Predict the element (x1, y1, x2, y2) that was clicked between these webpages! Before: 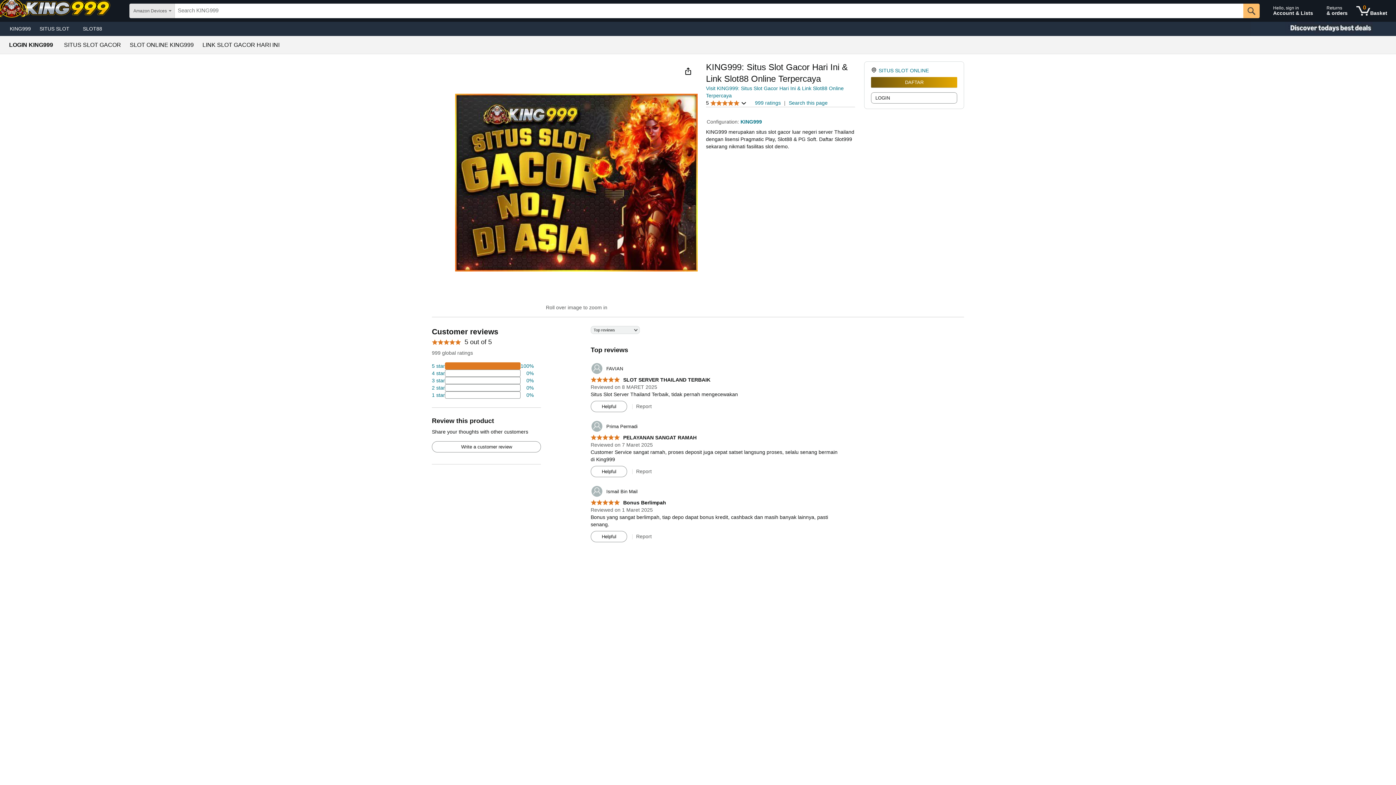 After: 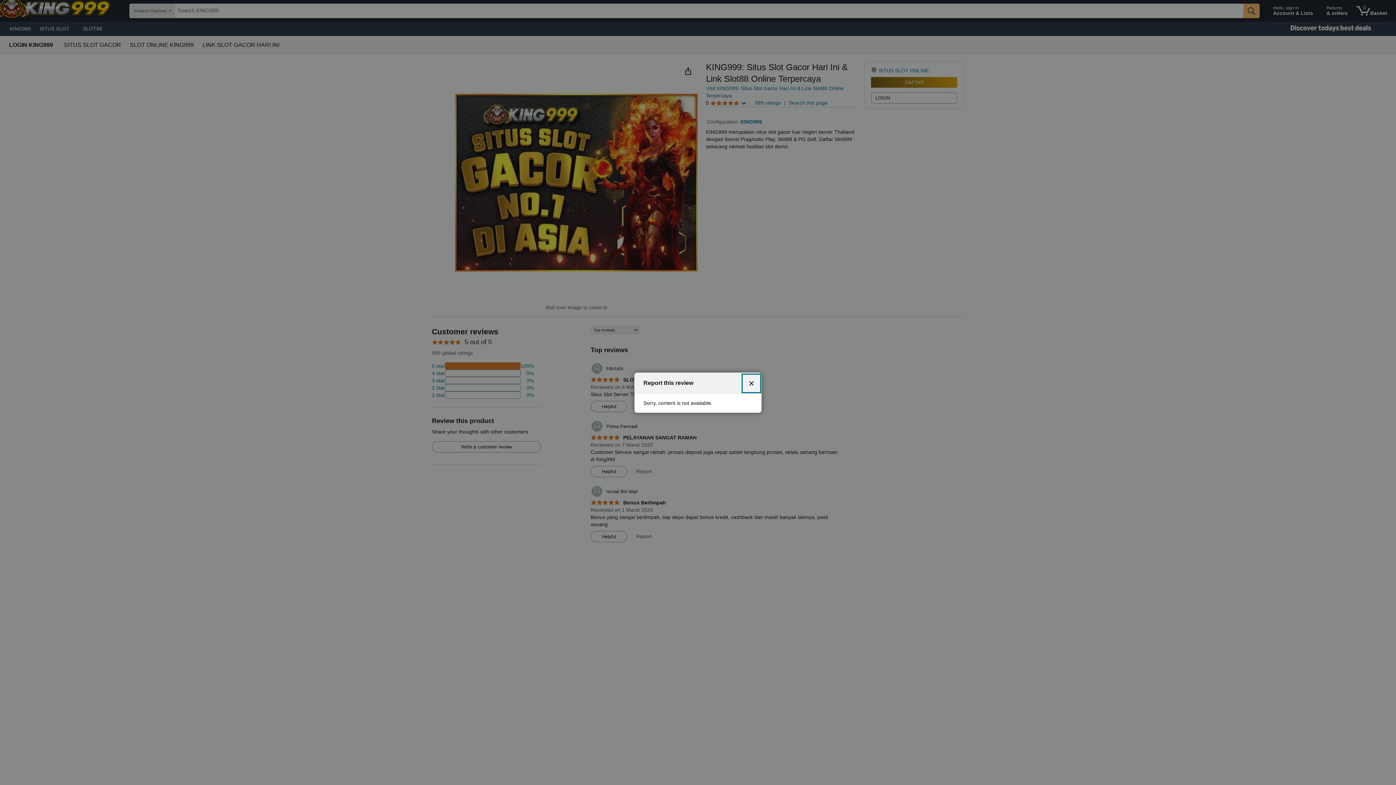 Action: label: Report bbox: (636, 403, 651, 409)